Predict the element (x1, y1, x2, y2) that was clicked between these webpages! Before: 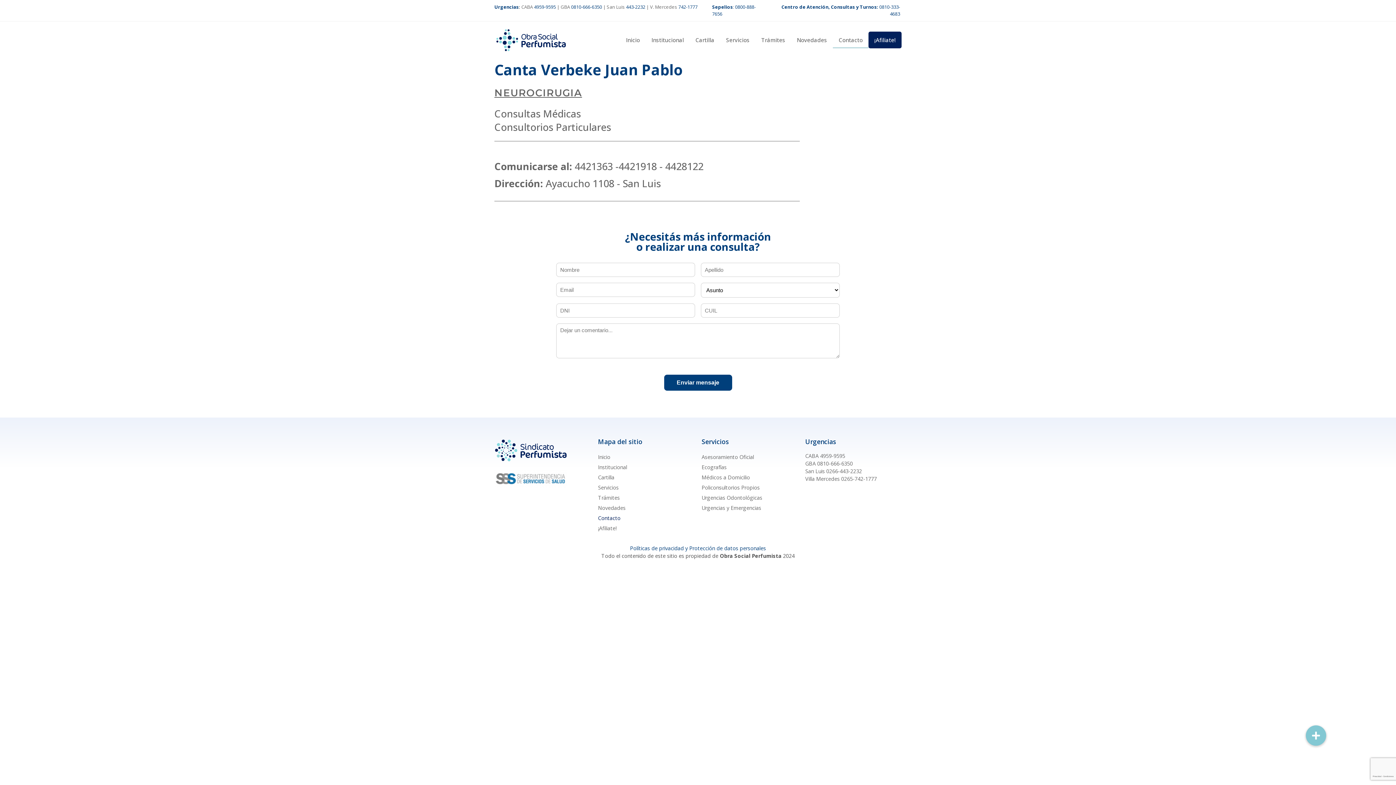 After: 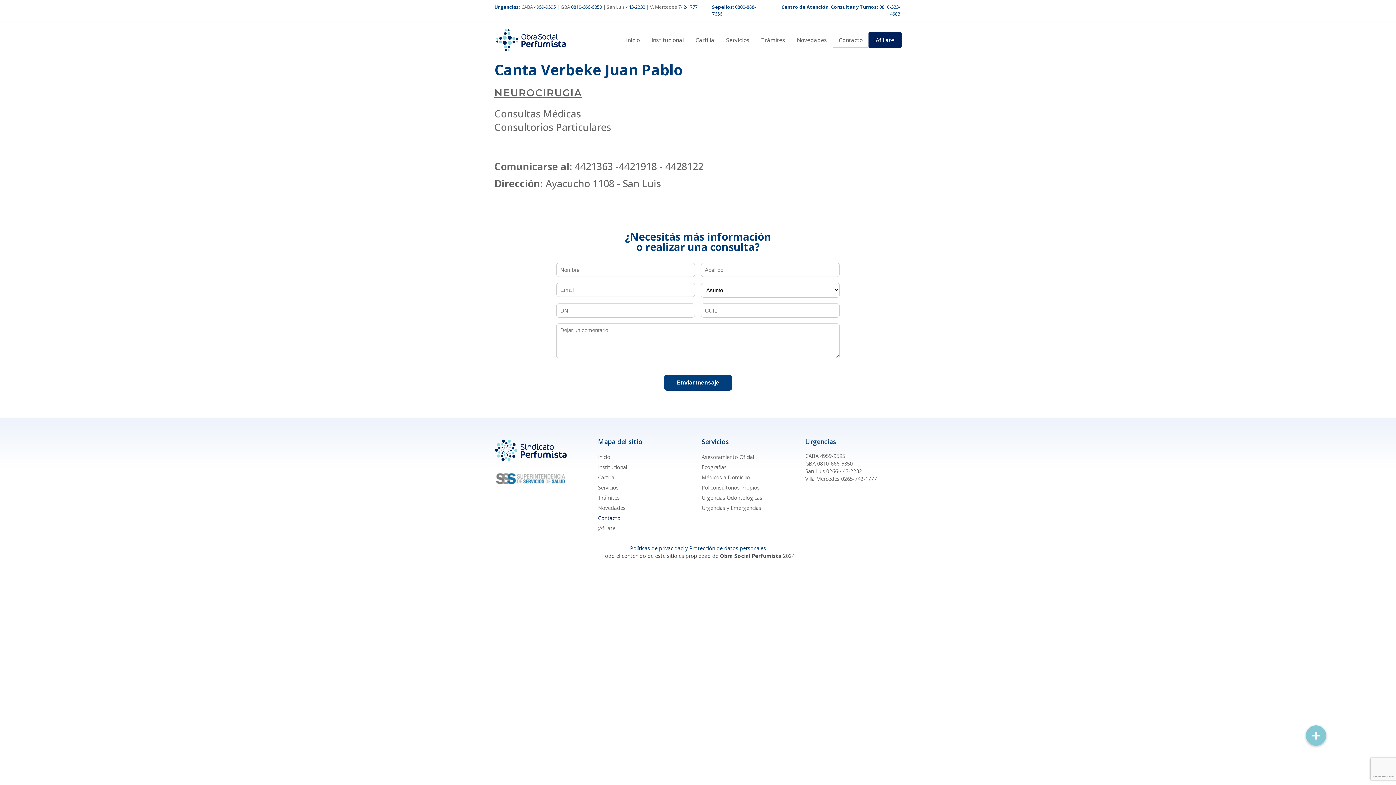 Action: label: 0810-333-4683 bbox: (879, 3, 900, 17)